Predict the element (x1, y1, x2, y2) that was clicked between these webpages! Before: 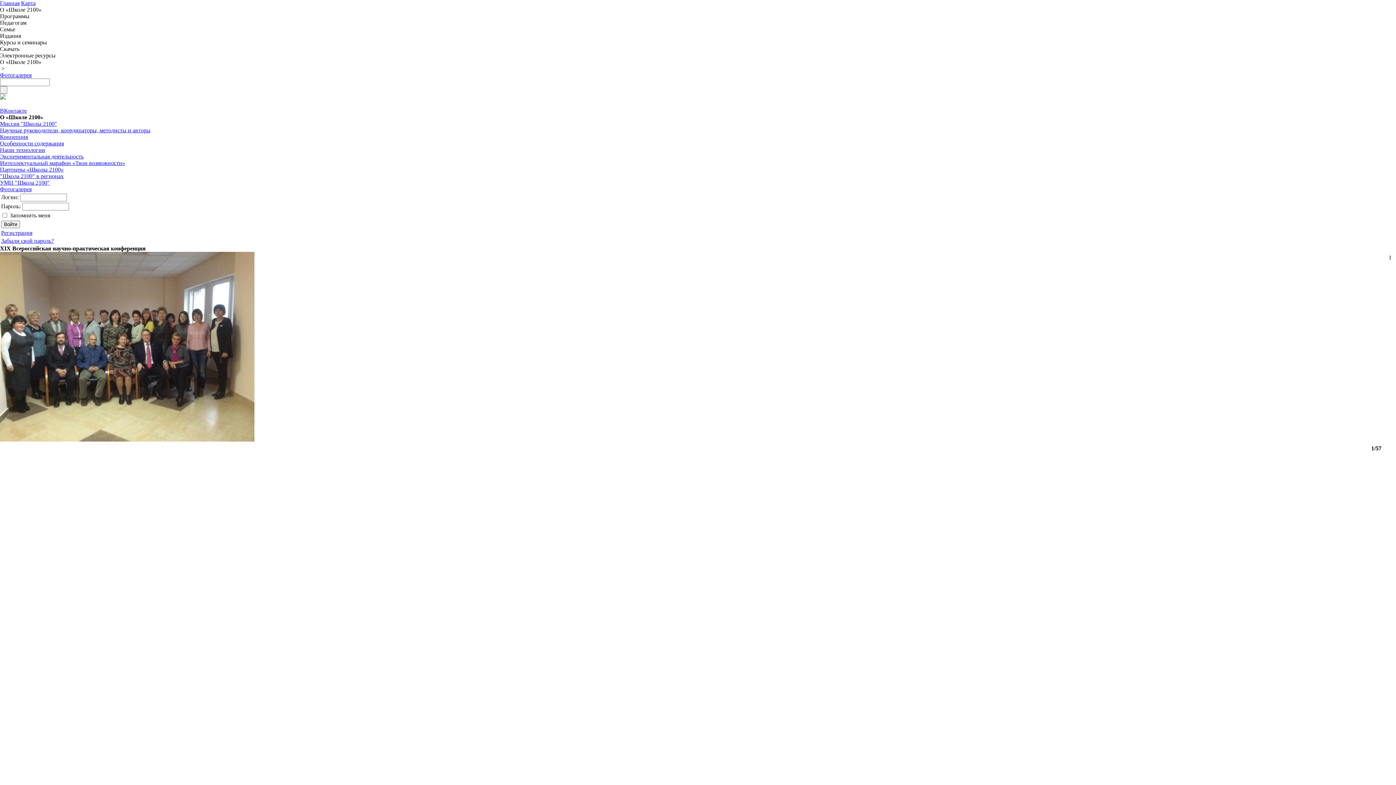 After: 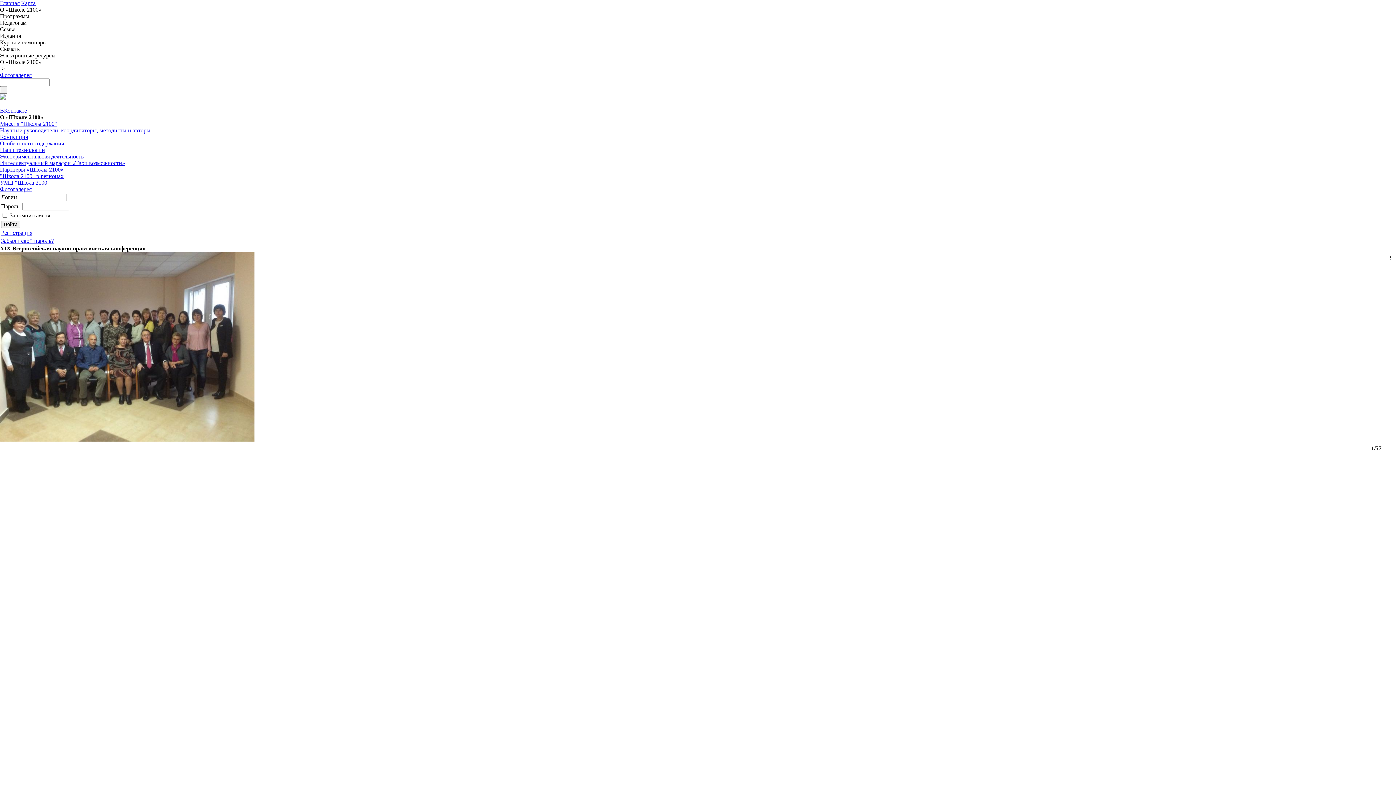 Action: bbox: (0, 107, 26, 113) label: ВКонтакте